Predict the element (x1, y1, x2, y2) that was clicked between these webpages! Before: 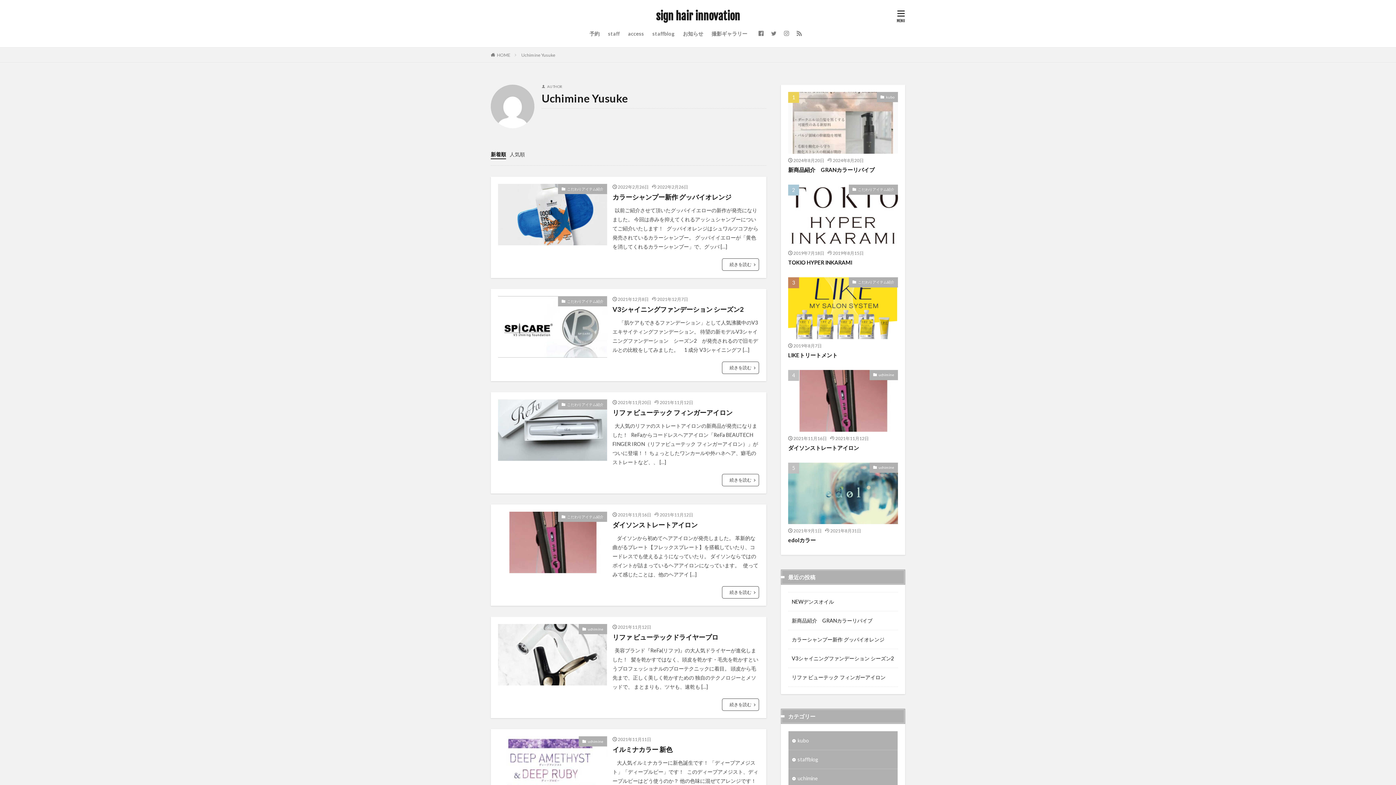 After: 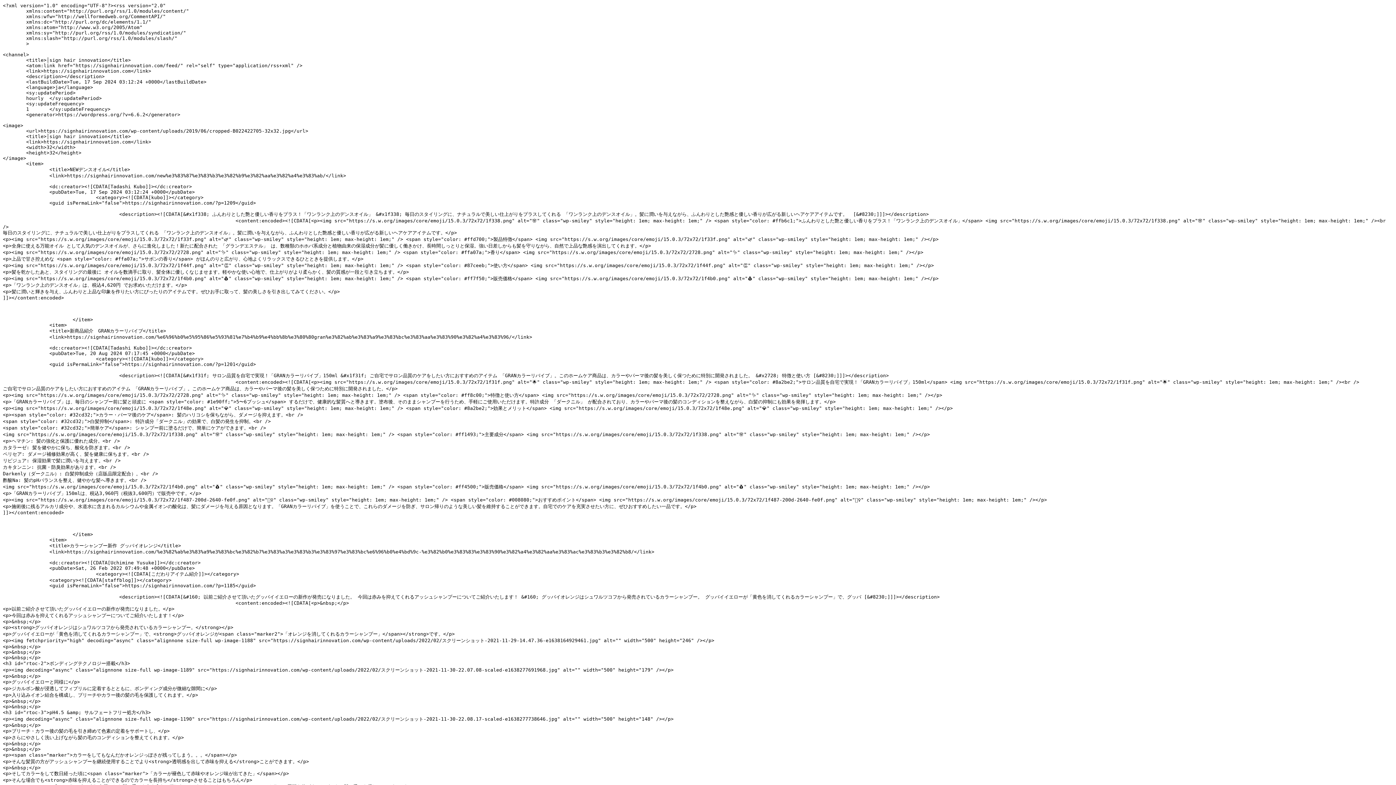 Action: bbox: (794, 27, 804, 40)